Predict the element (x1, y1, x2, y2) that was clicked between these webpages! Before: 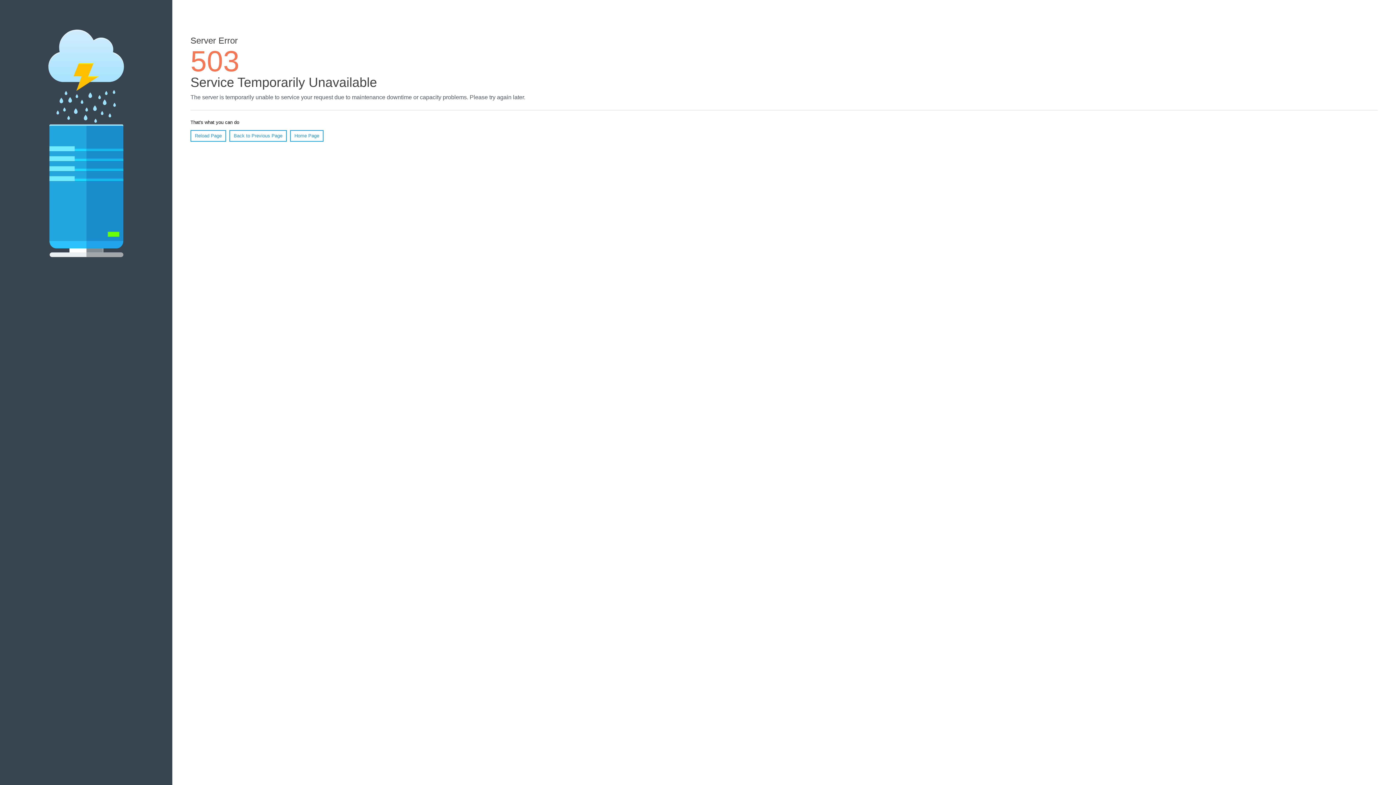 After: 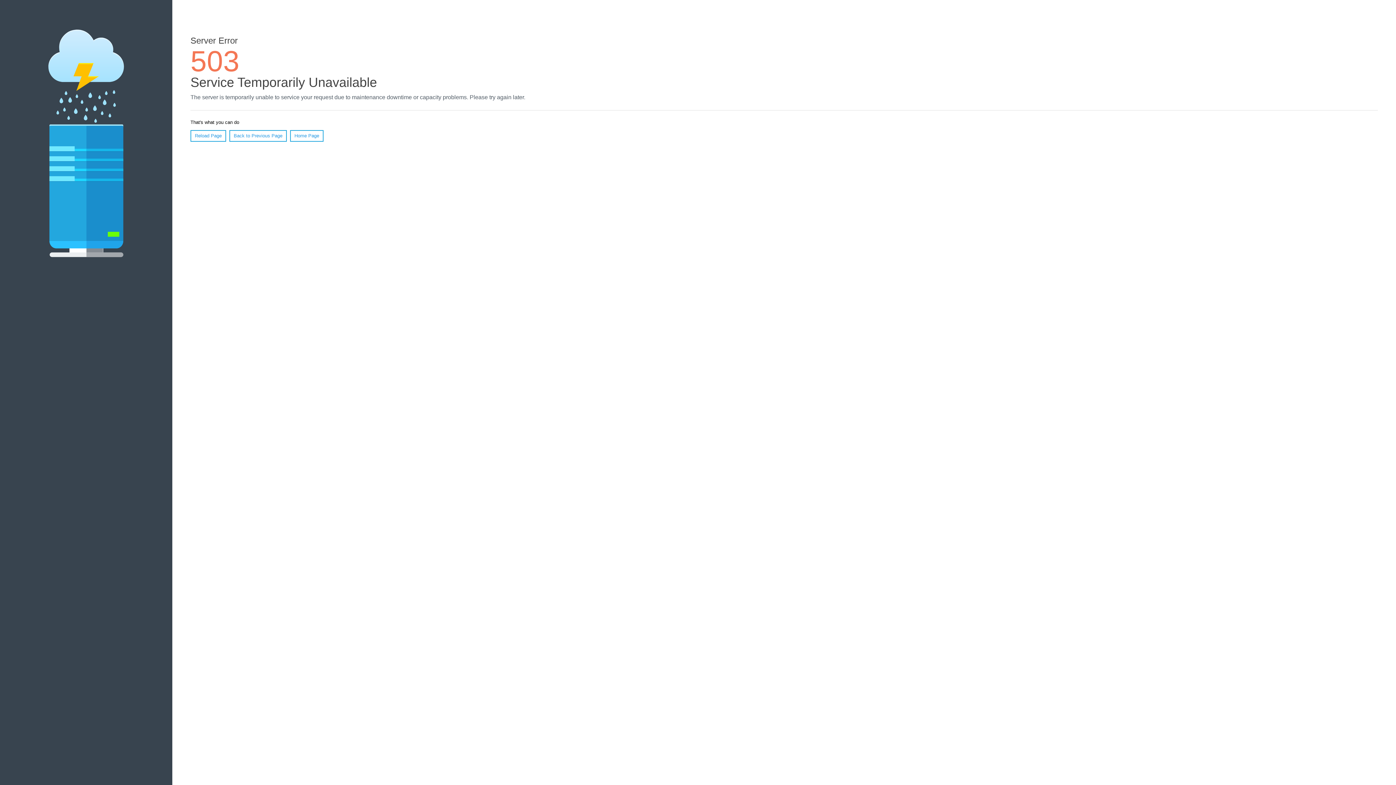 Action: label: Reload Page bbox: (190, 130, 226, 141)